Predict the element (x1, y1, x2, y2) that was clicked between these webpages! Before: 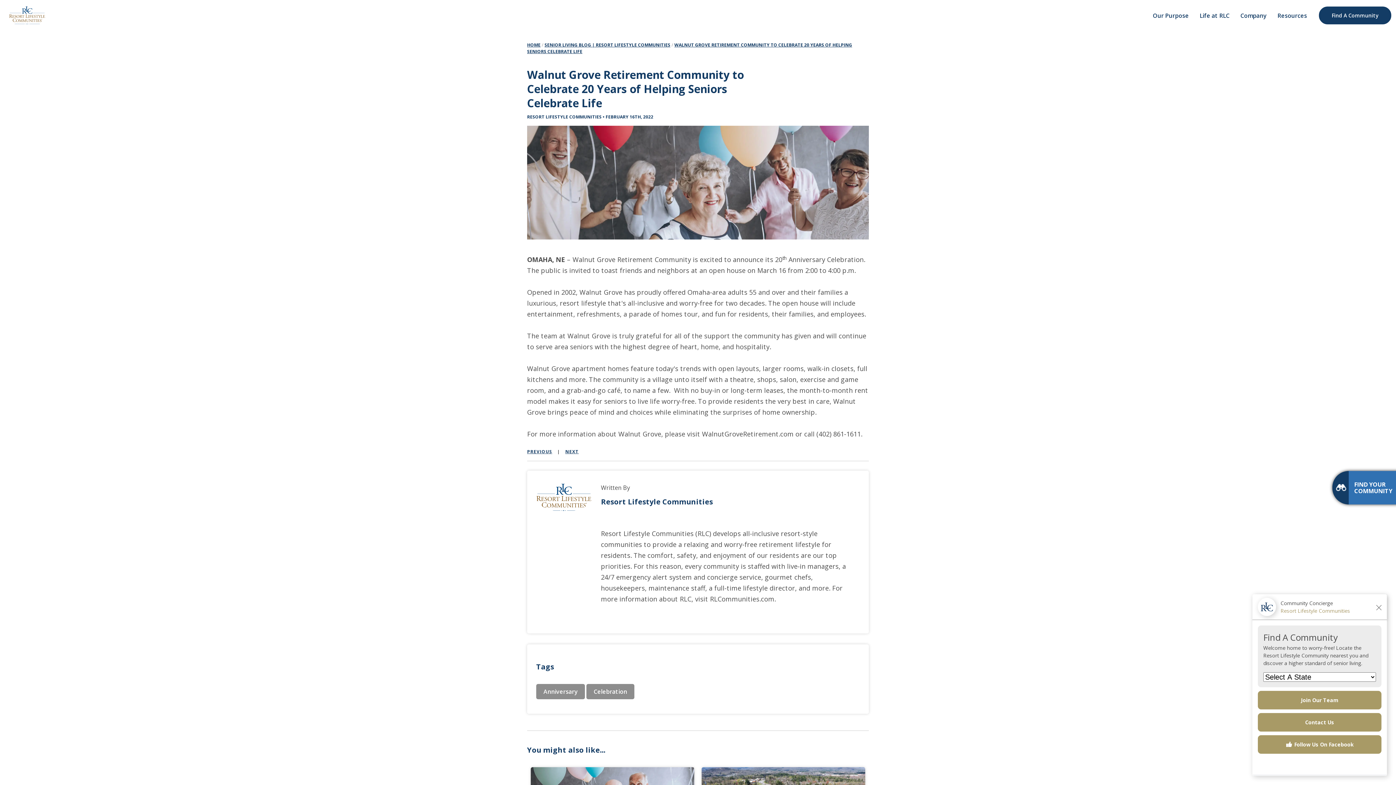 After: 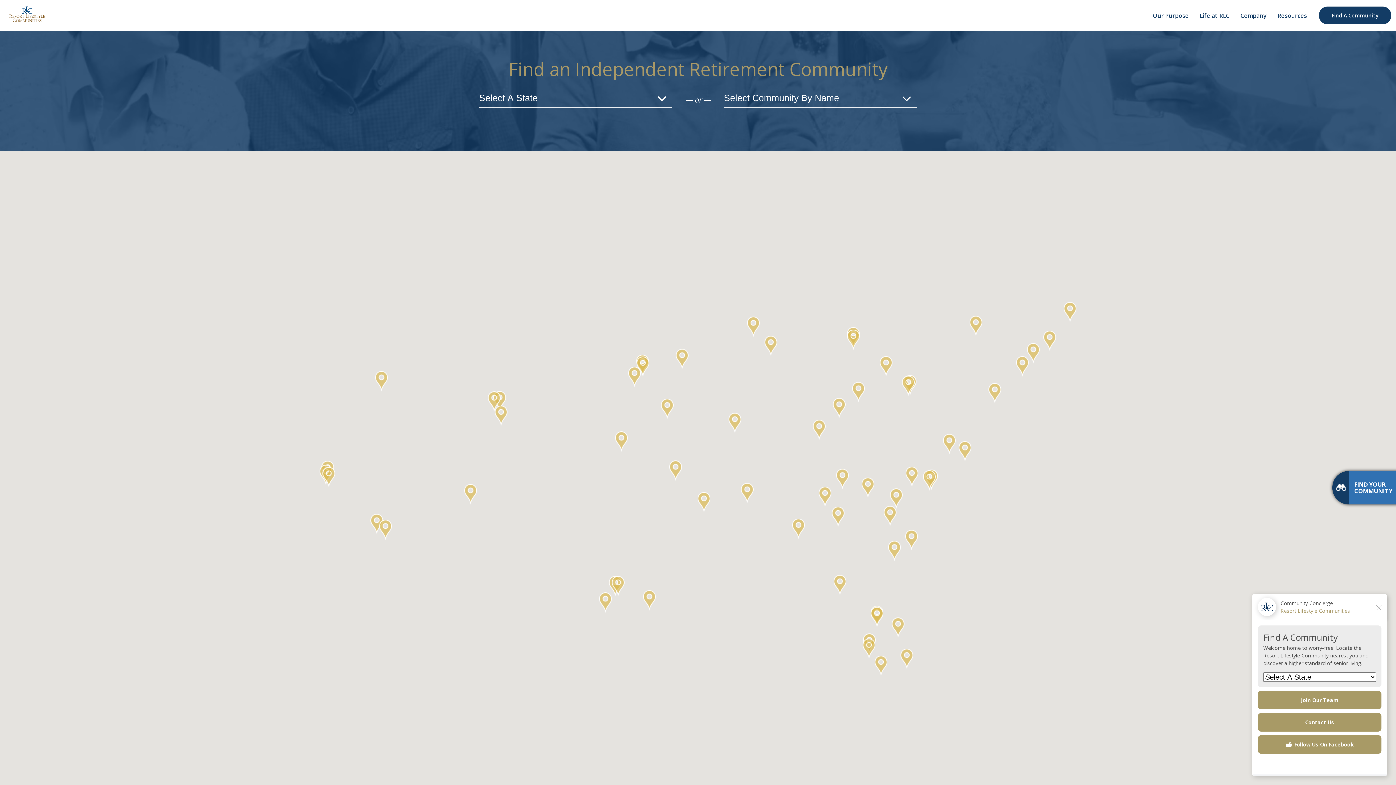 Action: bbox: (1328, 471, 1435, 504) label: FIND YOUR COMMUNITY
Go